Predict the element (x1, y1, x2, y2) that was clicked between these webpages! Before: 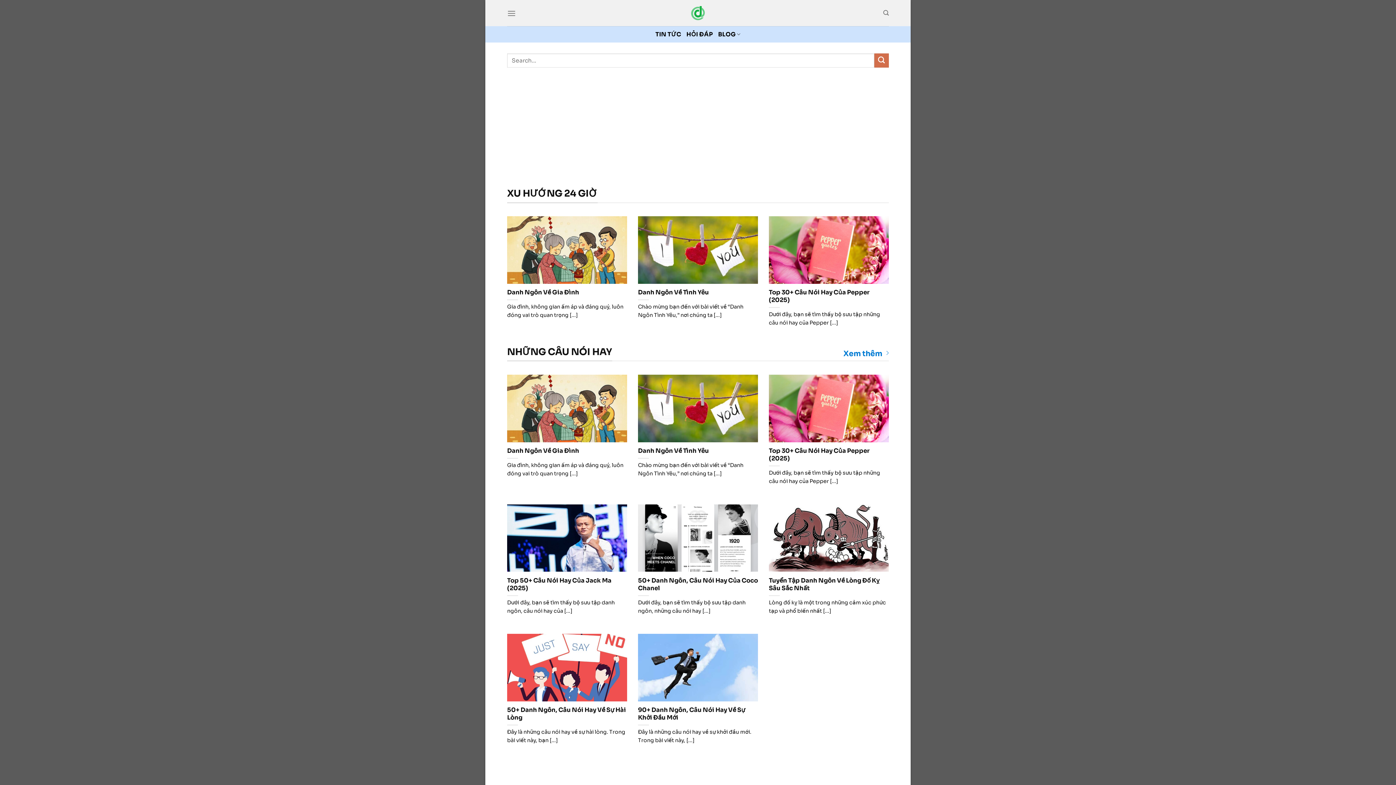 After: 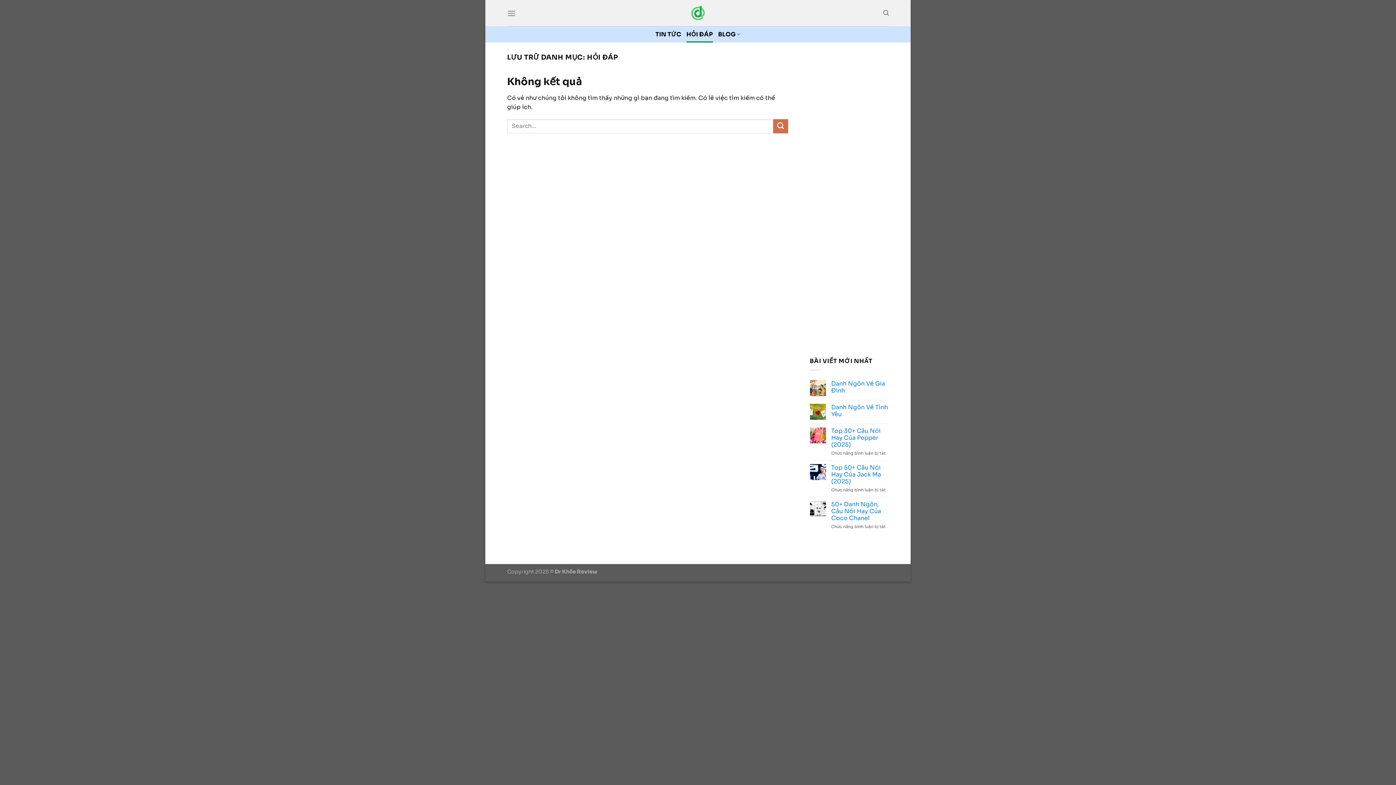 Action: label: HỎI ĐÁP bbox: (686, 26, 713, 42)